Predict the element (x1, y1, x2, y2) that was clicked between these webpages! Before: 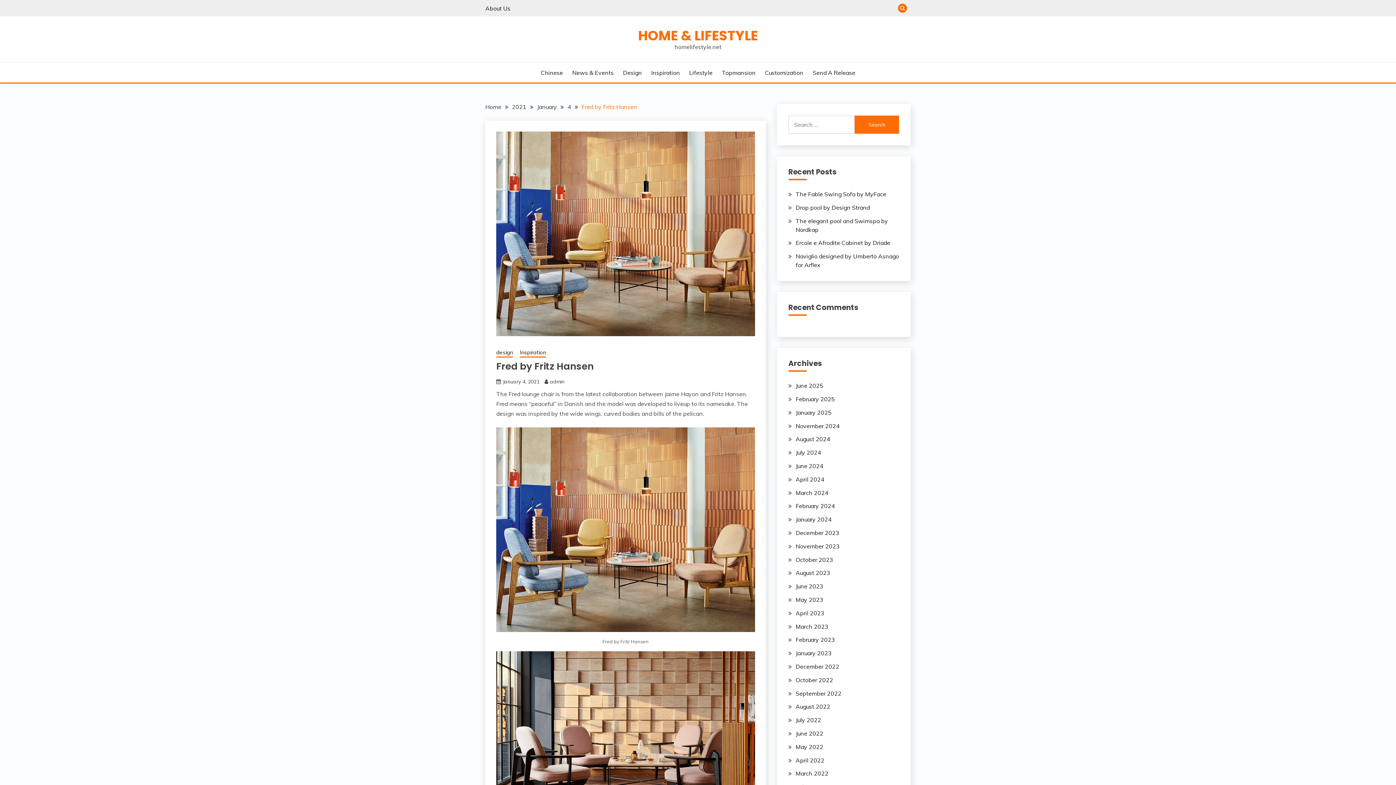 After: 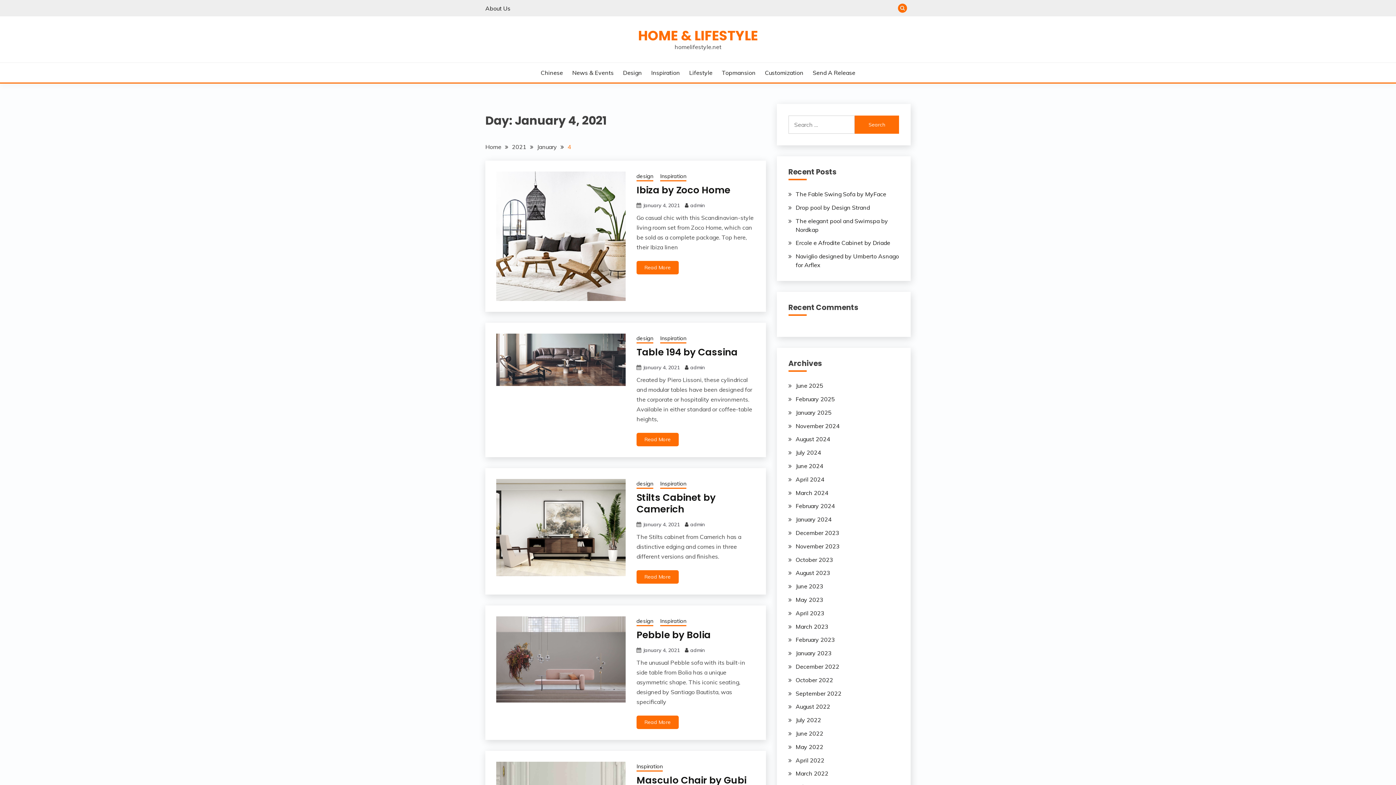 Action: bbox: (567, 103, 571, 110) label: 4